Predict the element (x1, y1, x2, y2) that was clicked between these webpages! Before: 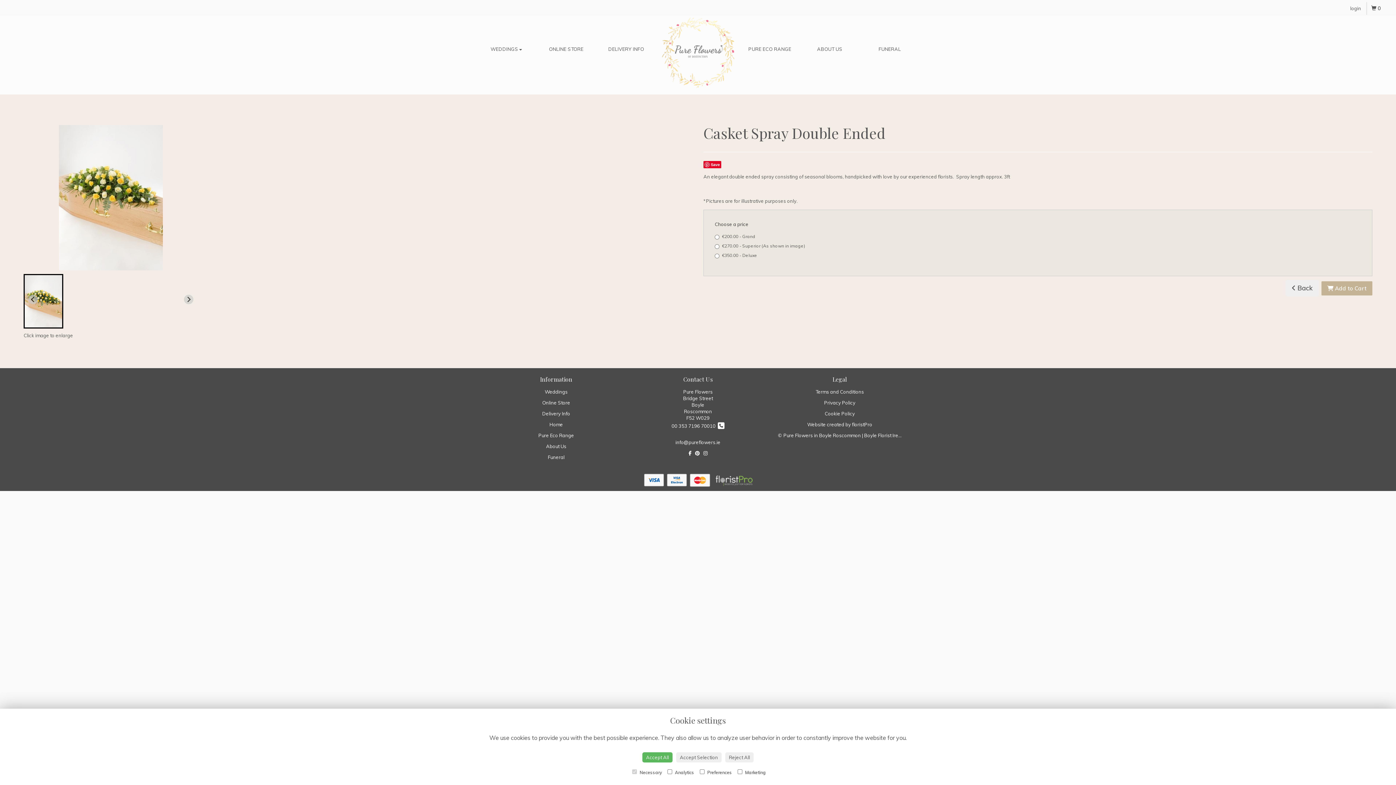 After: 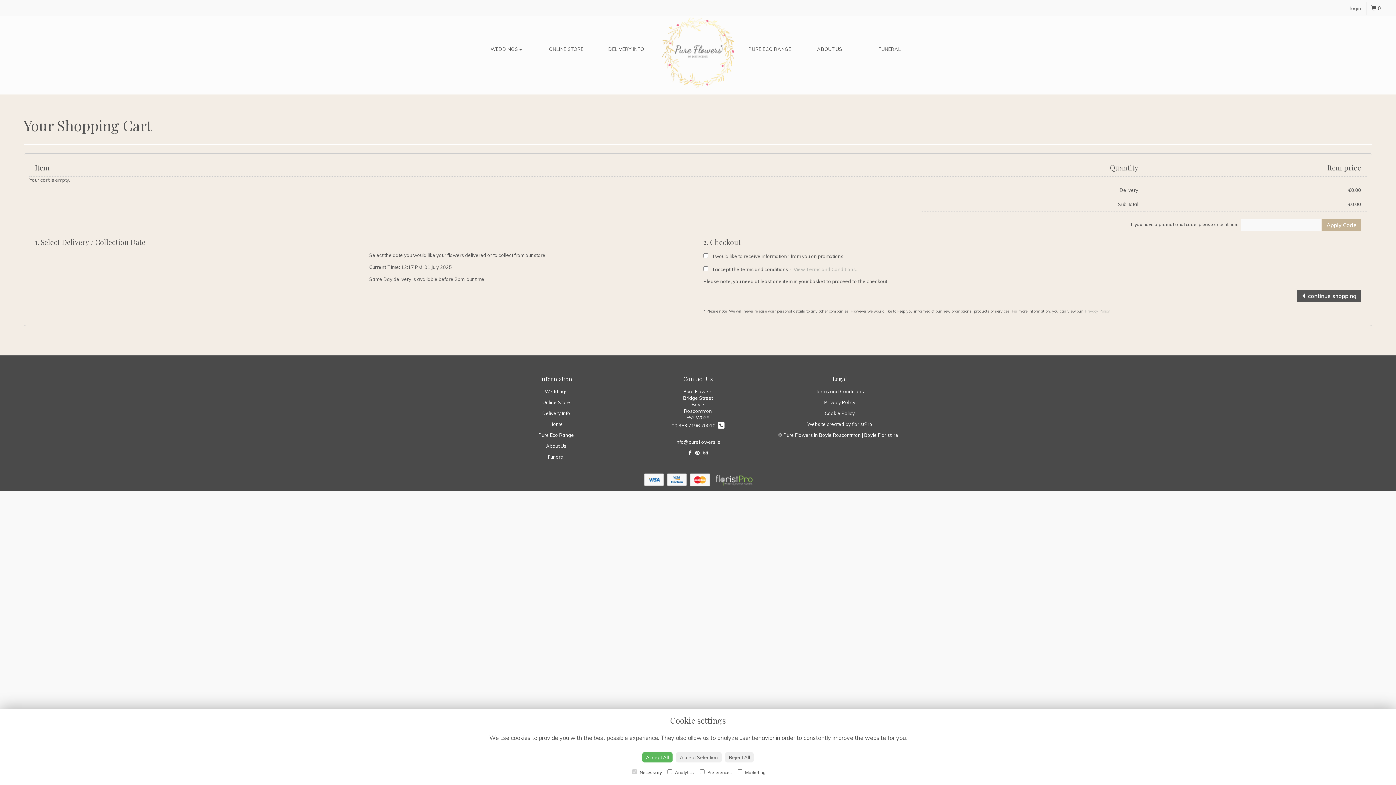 Action: bbox: (1367, 2, 1385, 14) label:  0